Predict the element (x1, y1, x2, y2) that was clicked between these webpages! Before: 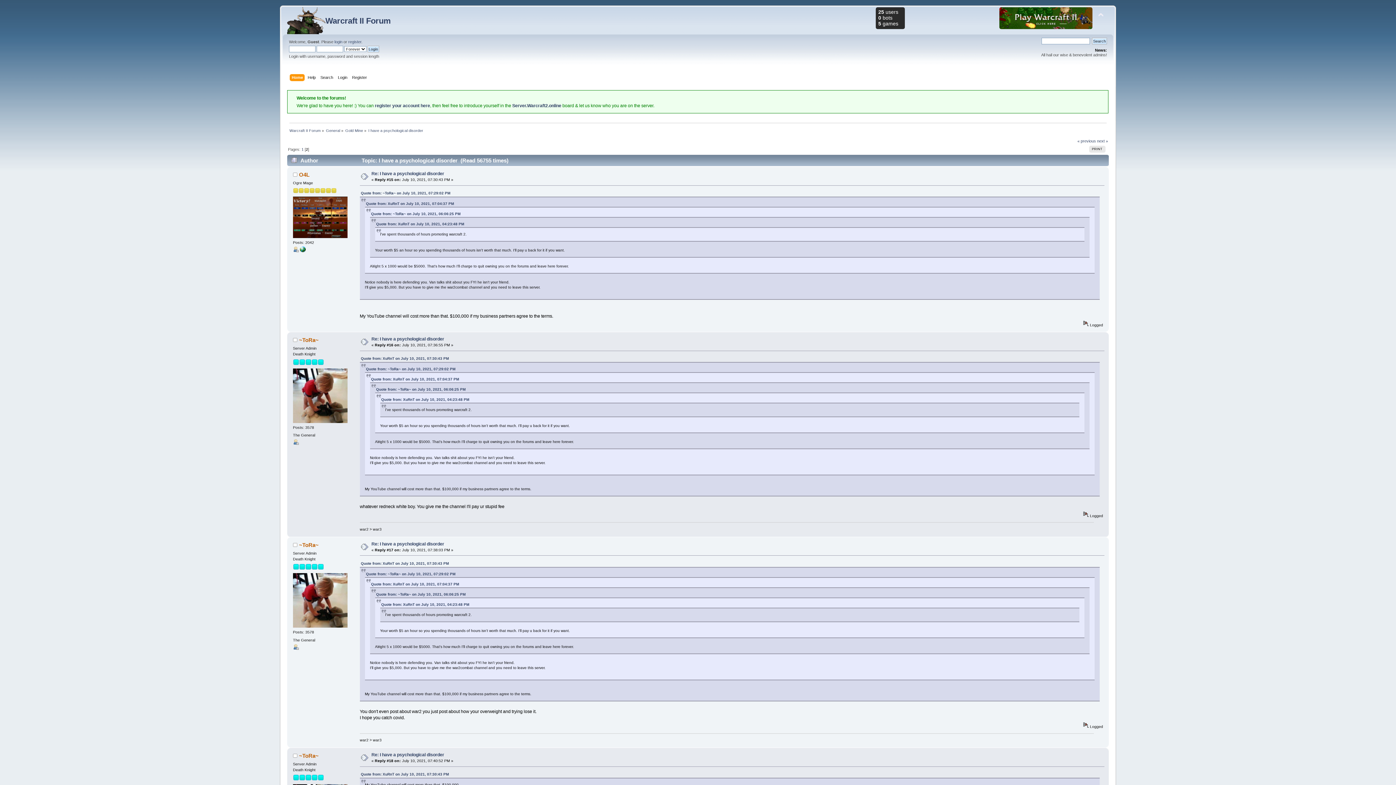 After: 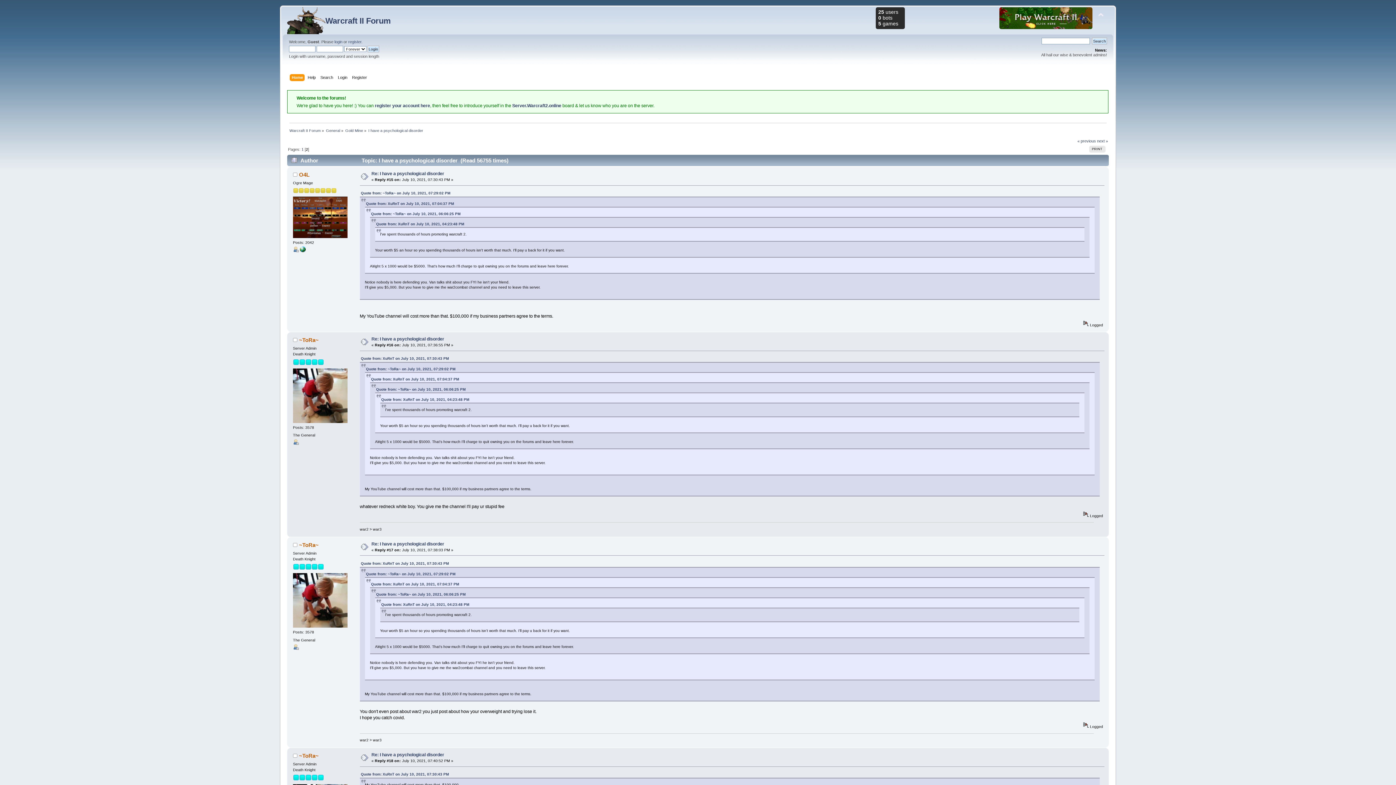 Action: bbox: (999, 25, 1092, 30)